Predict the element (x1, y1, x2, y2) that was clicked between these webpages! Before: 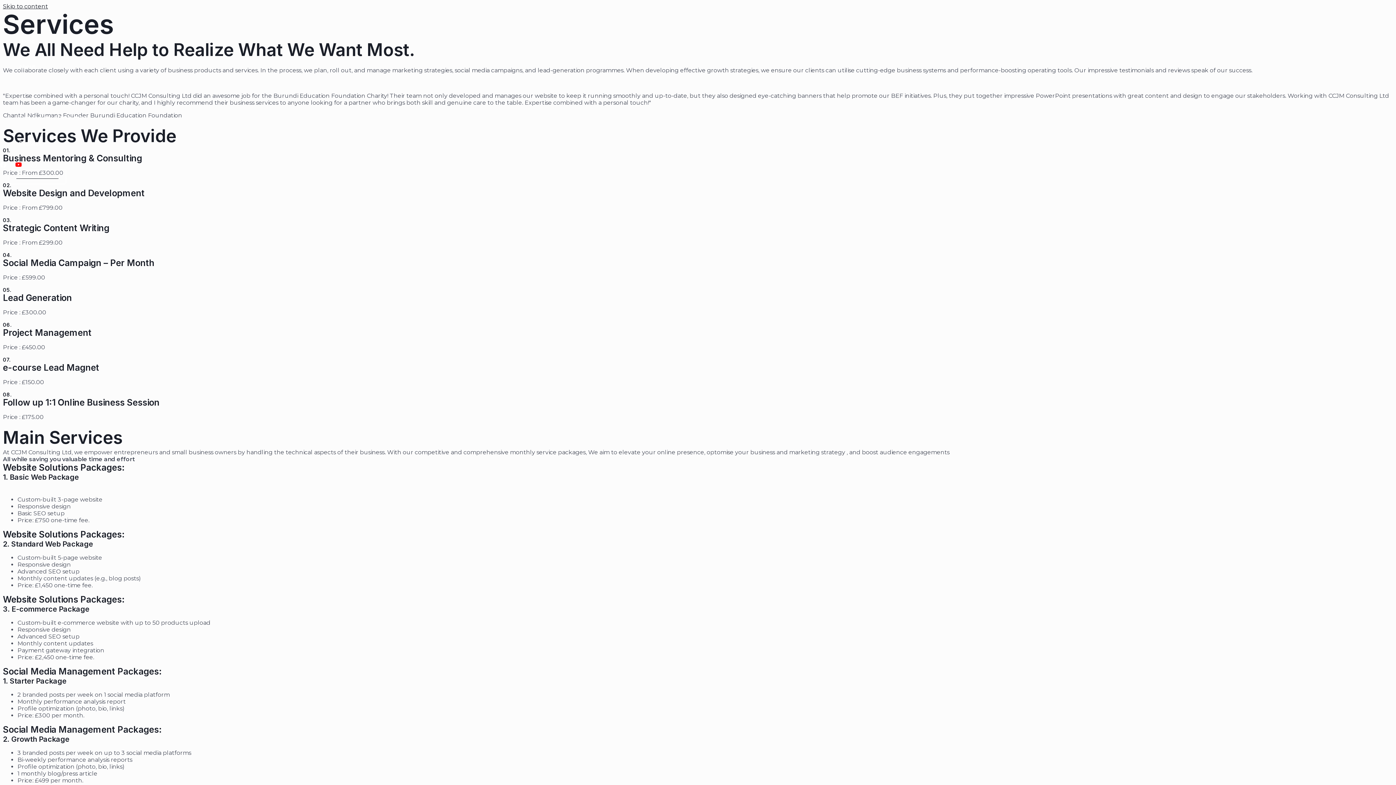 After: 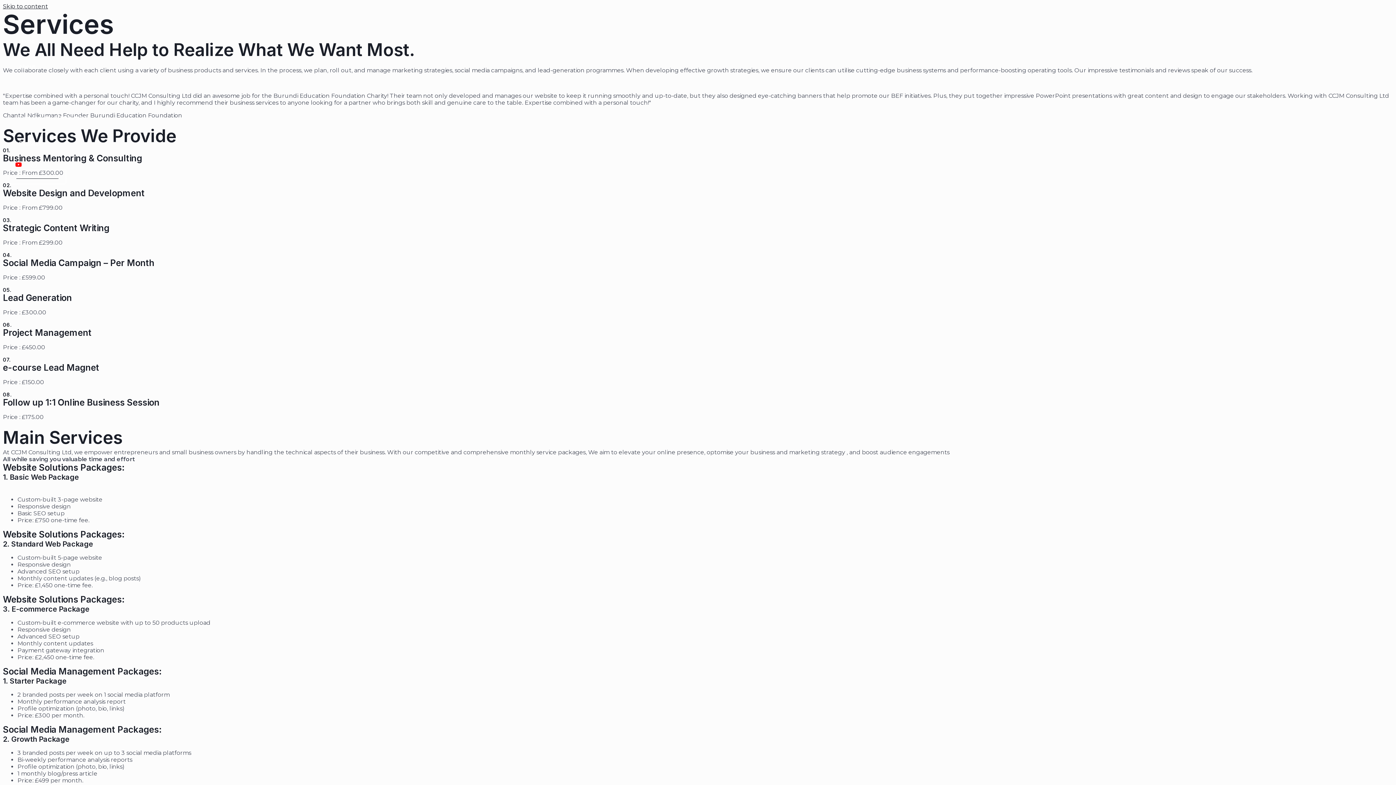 Action: bbox: (0, 162, 6, 169) label: Facebook